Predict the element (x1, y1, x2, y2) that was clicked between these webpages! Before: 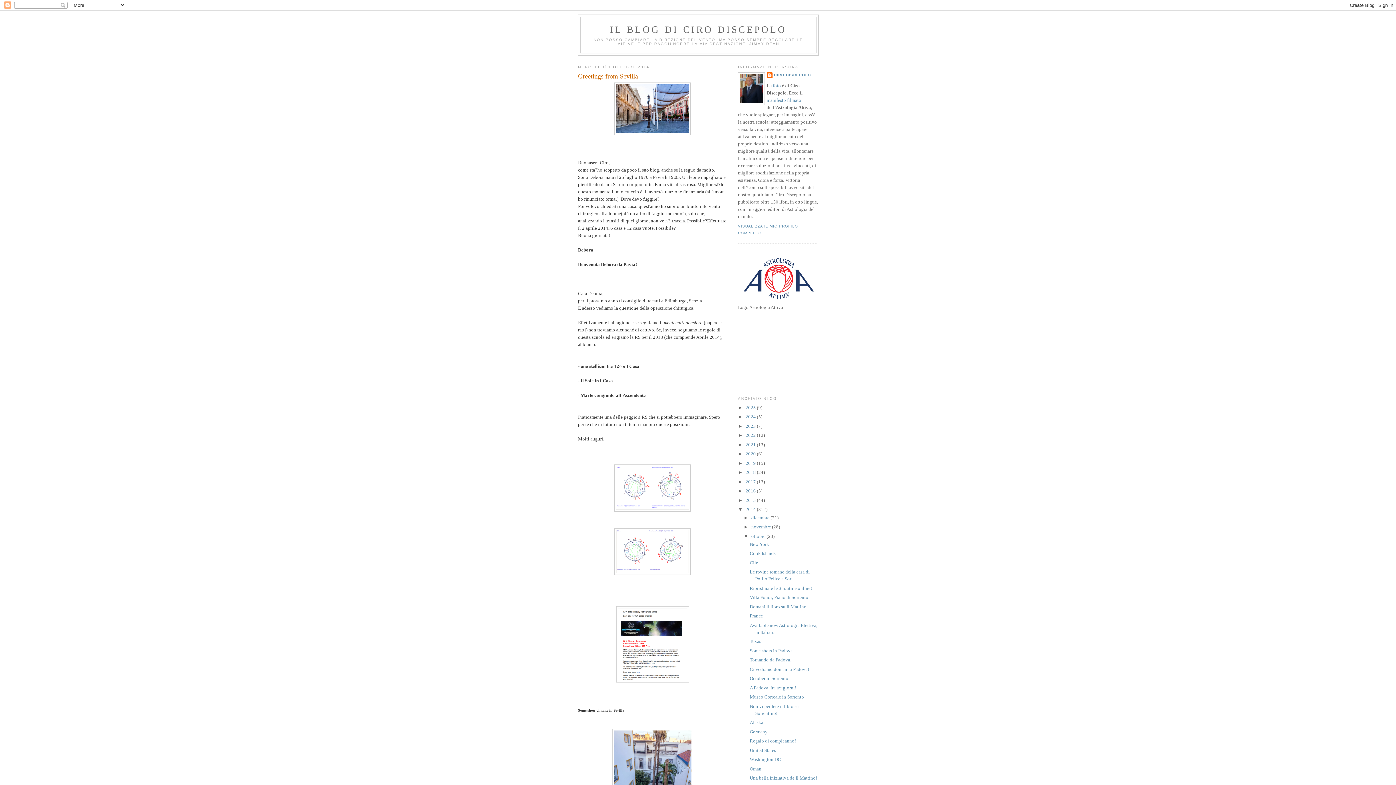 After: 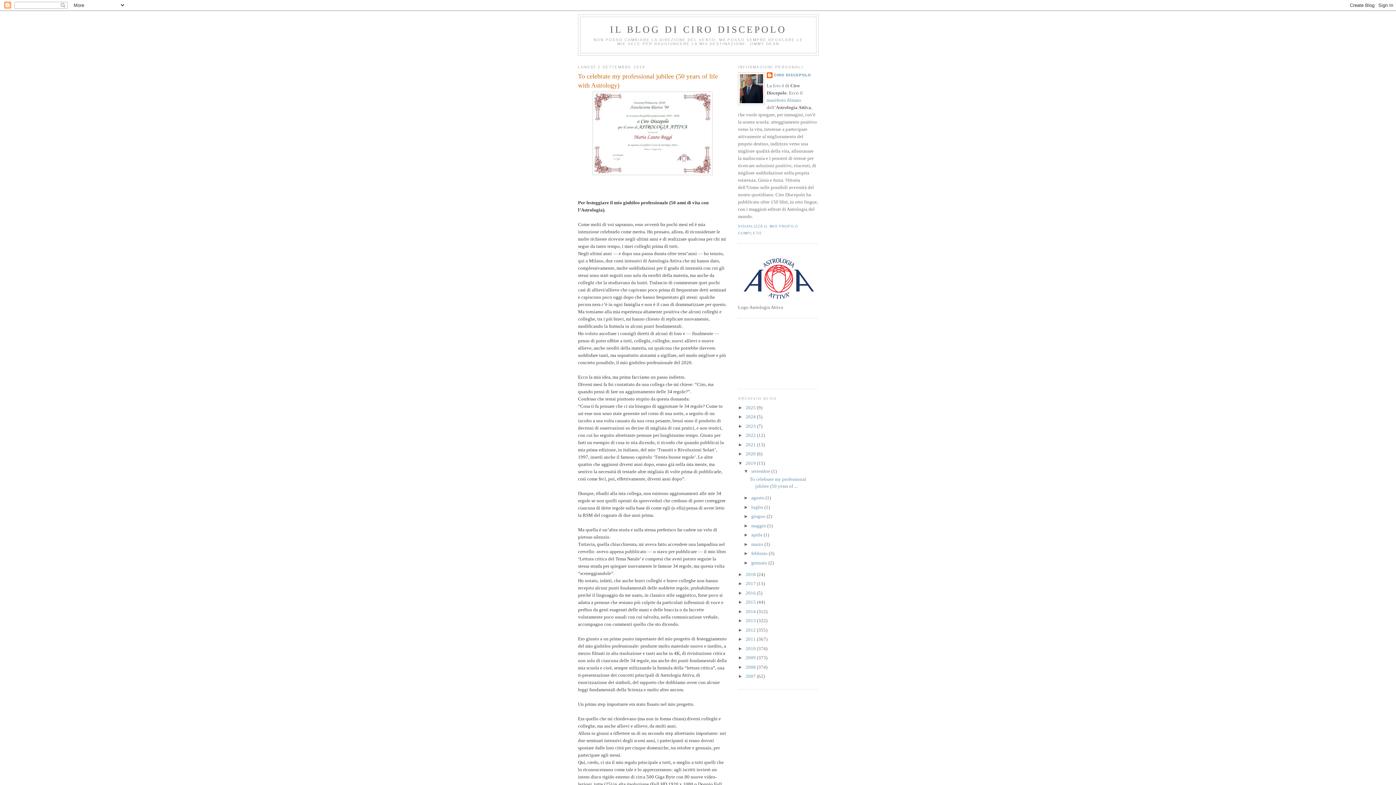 Action: label: 2019  bbox: (745, 460, 757, 466)